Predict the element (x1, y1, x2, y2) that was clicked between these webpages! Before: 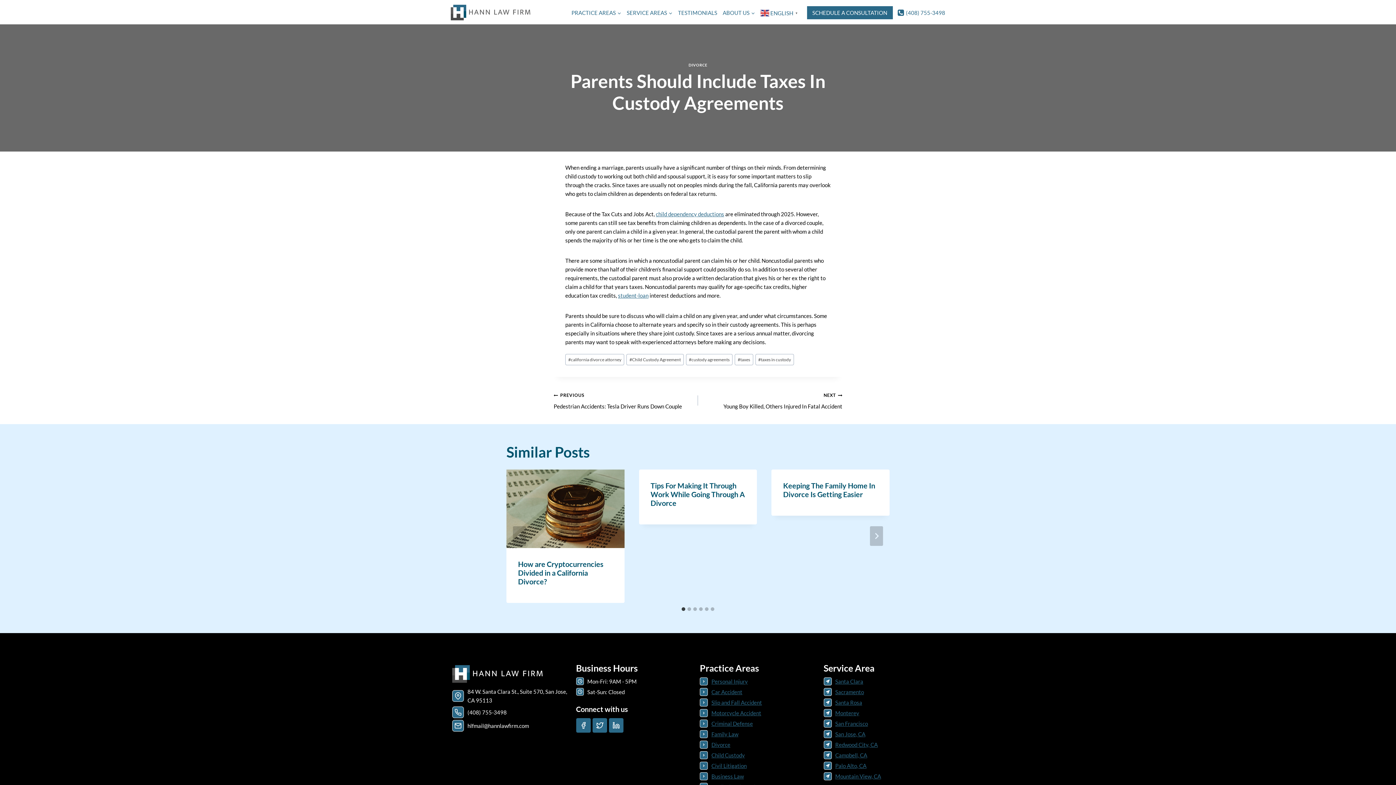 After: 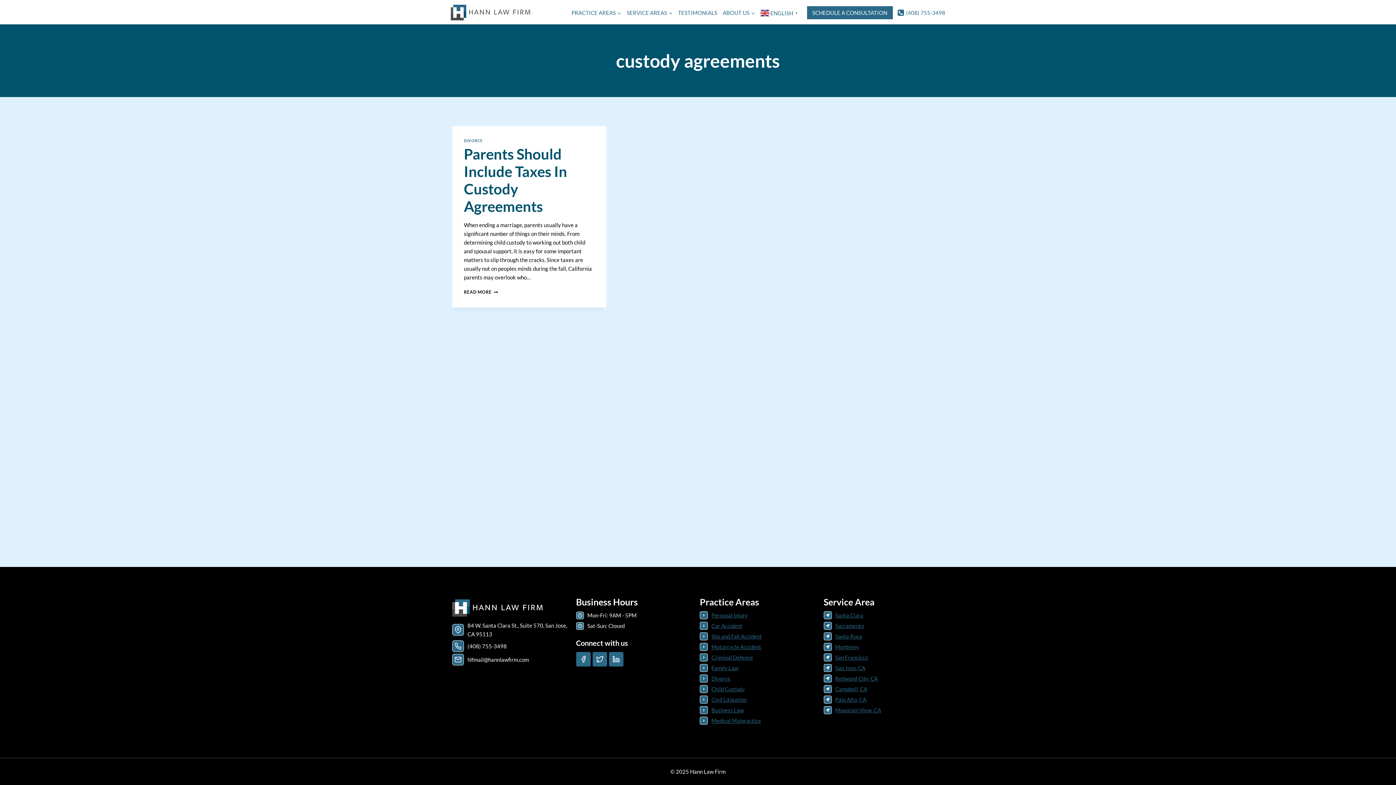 Action: bbox: (686, 354, 732, 365) label: #custody agreements